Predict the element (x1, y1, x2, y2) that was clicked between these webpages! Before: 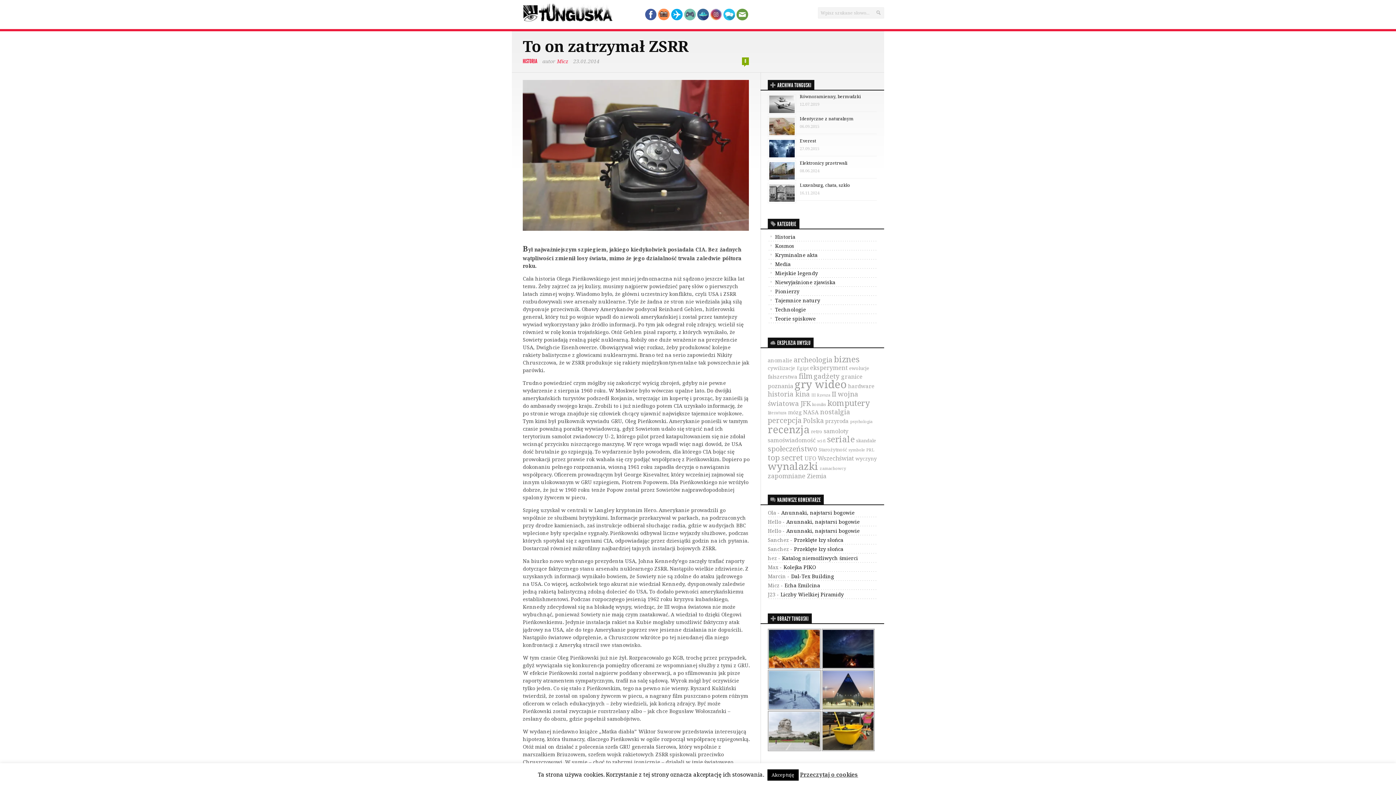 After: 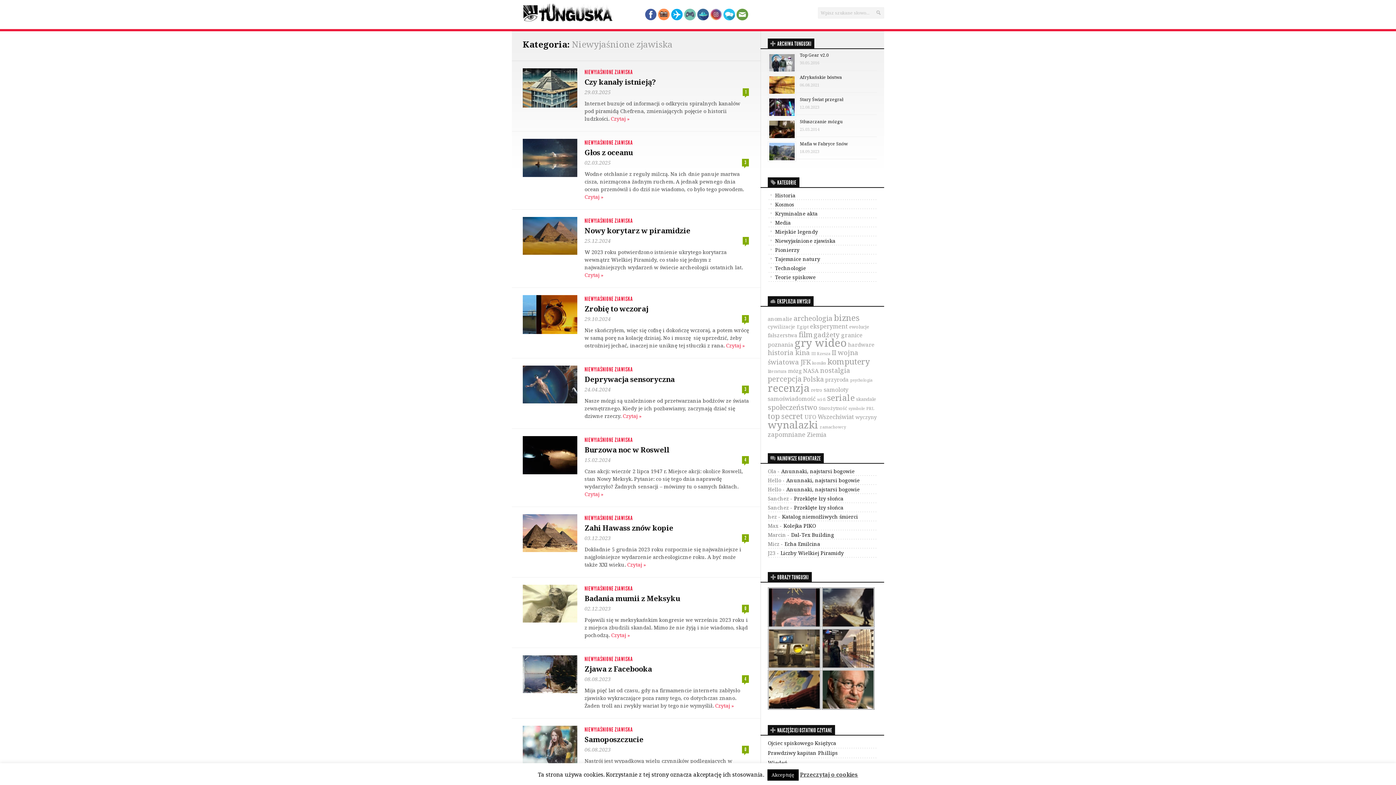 Action: bbox: (768, 278, 835, 286) label: Niewyjaśnione zjawiska